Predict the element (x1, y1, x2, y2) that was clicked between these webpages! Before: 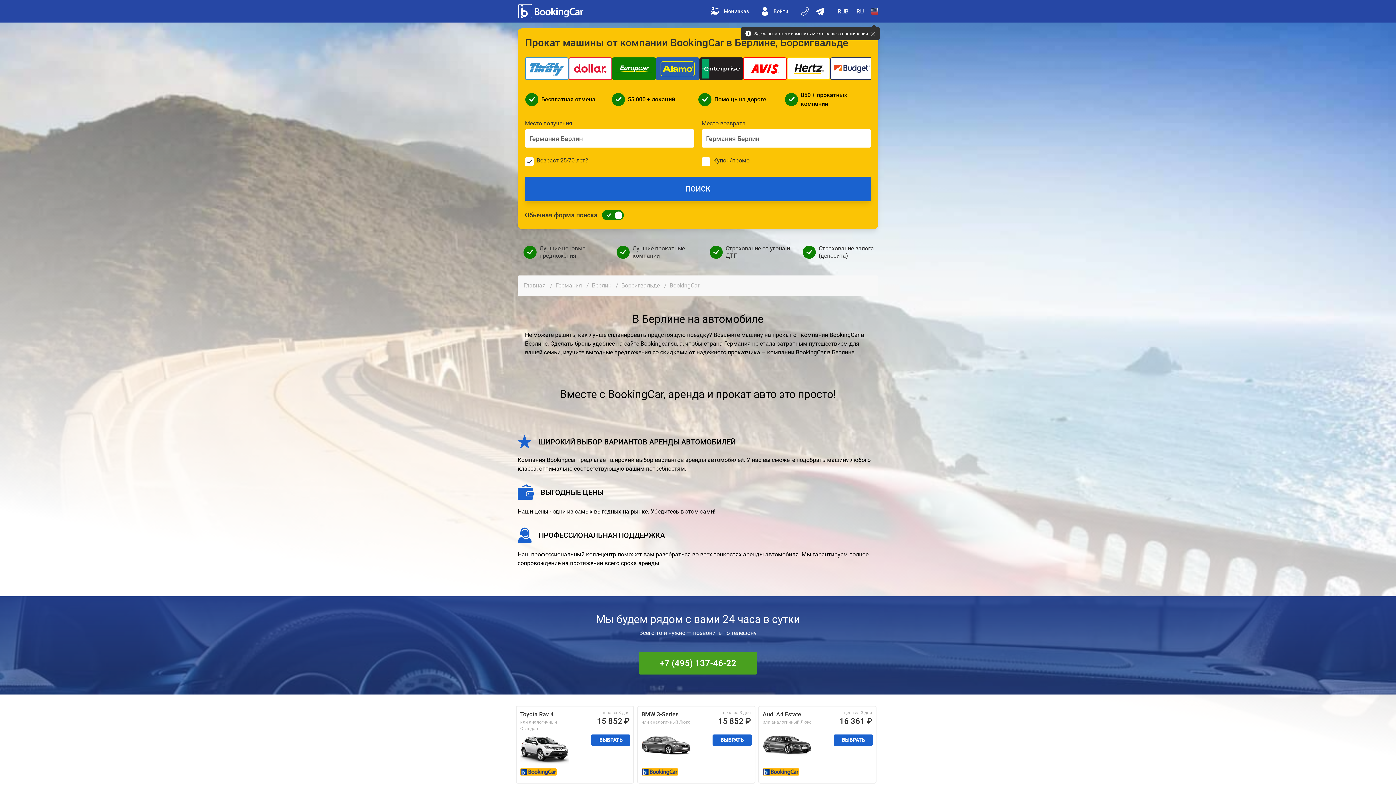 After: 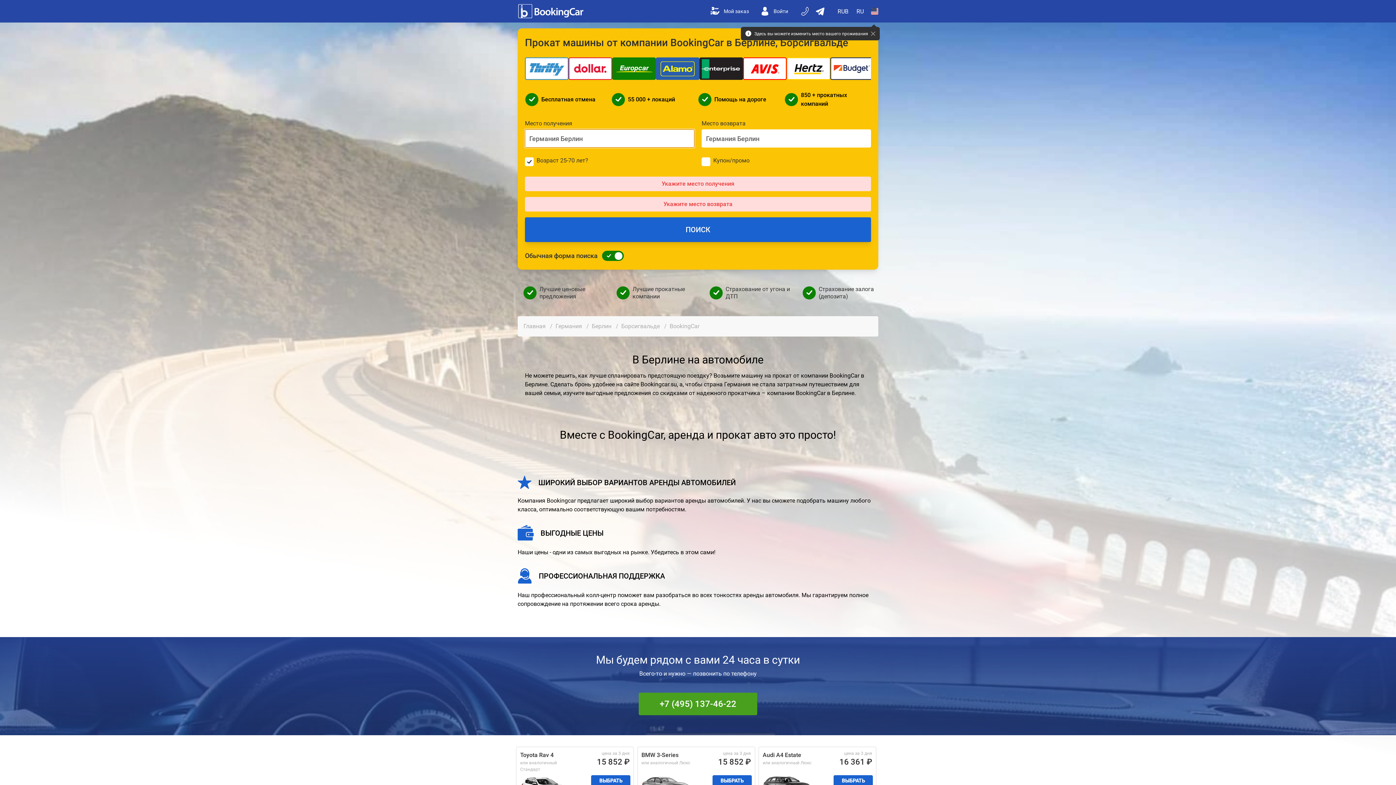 Action: bbox: (525, 176, 871, 201) label: ПОИСК